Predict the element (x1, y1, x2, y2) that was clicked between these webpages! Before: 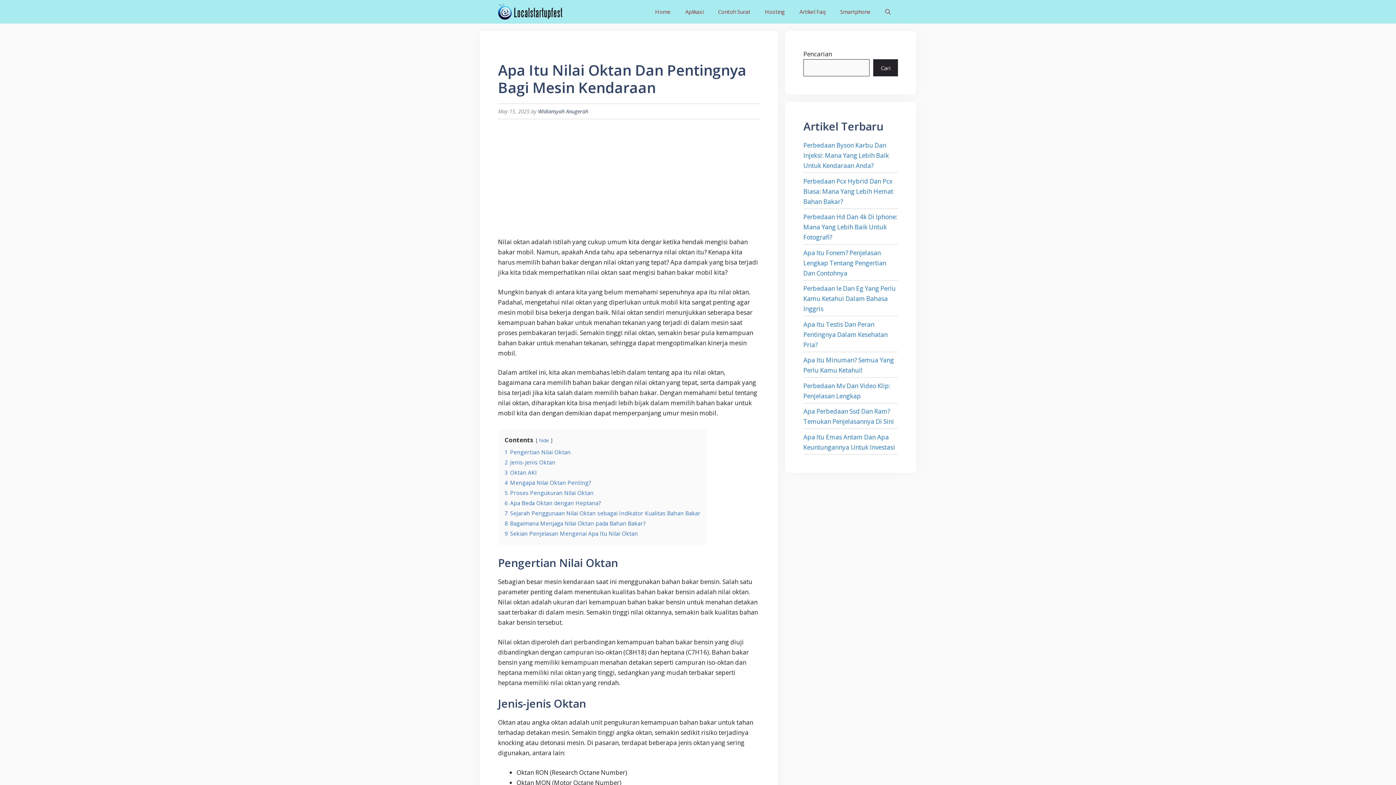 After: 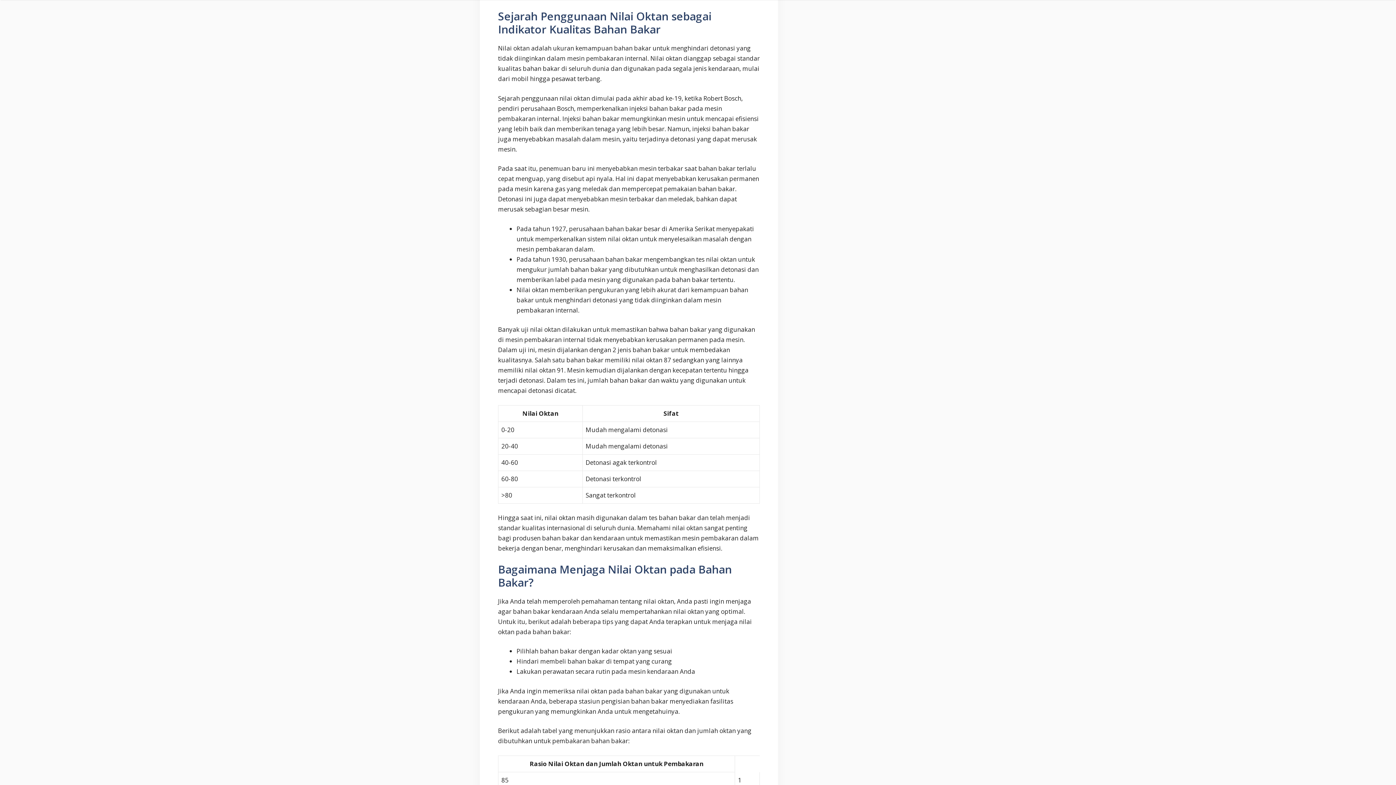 Action: label: 7 Sejarah Penggunaan Nilai Oktan sebagai Indikator Kualitas Bahan Bakar bbox: (504, 509, 700, 517)